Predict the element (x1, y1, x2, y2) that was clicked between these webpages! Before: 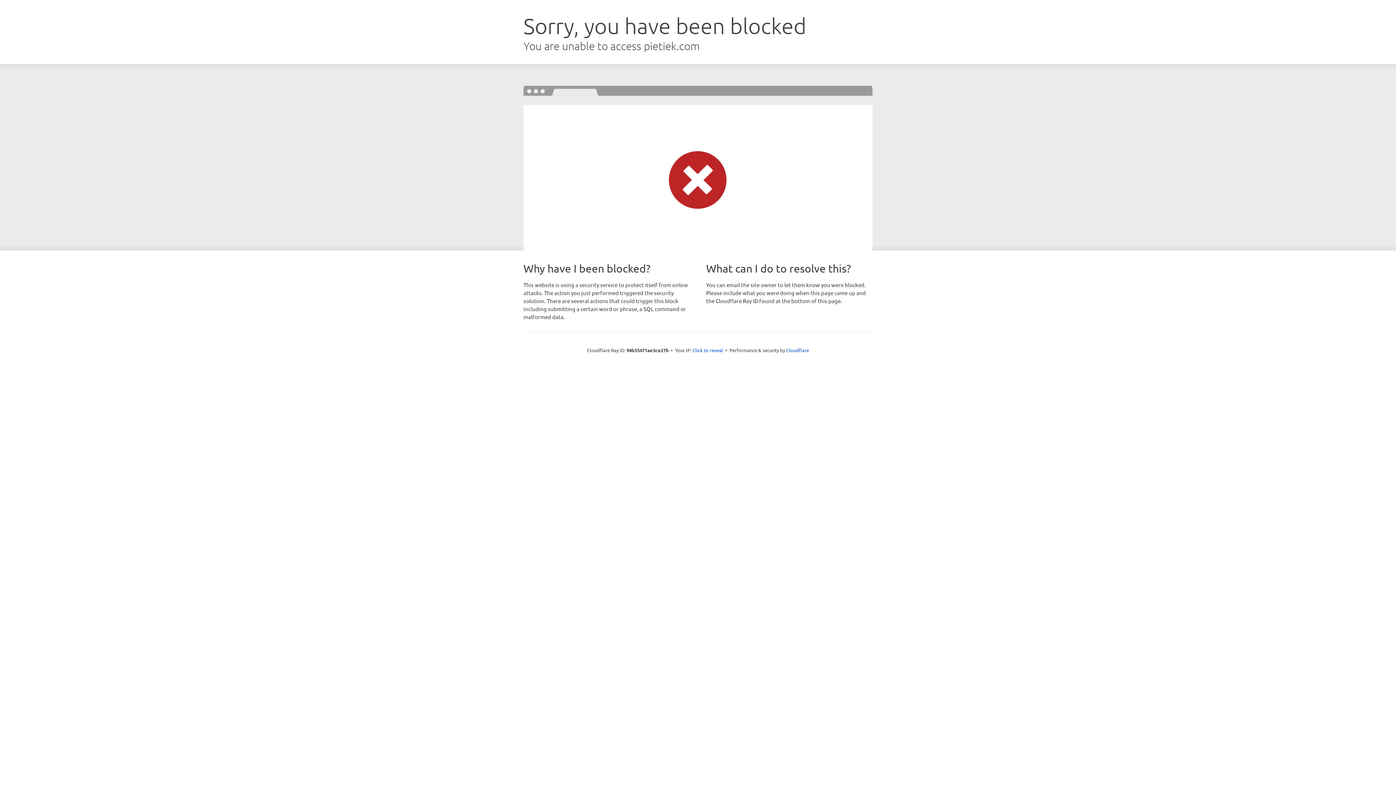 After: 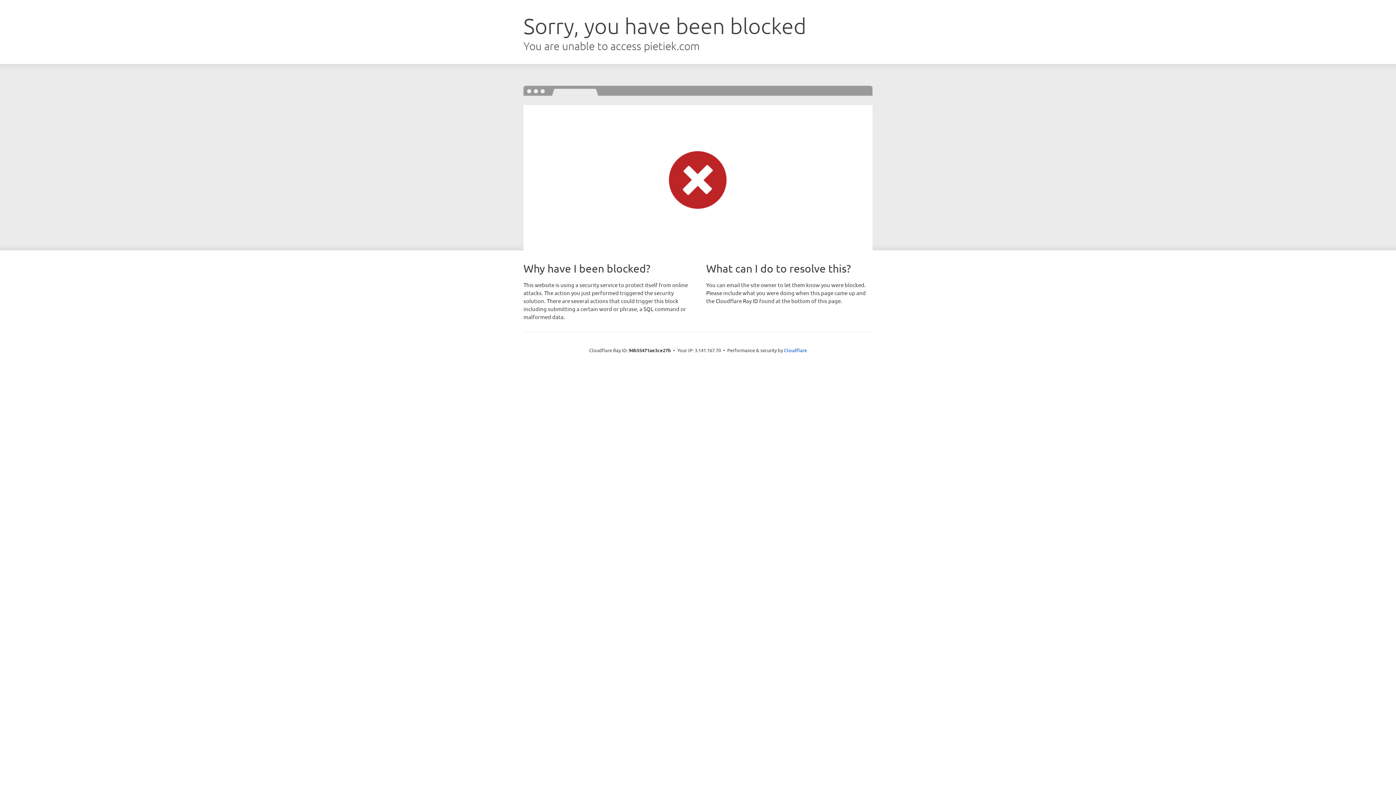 Action: label: Click to reveal bbox: (692, 346, 723, 353)